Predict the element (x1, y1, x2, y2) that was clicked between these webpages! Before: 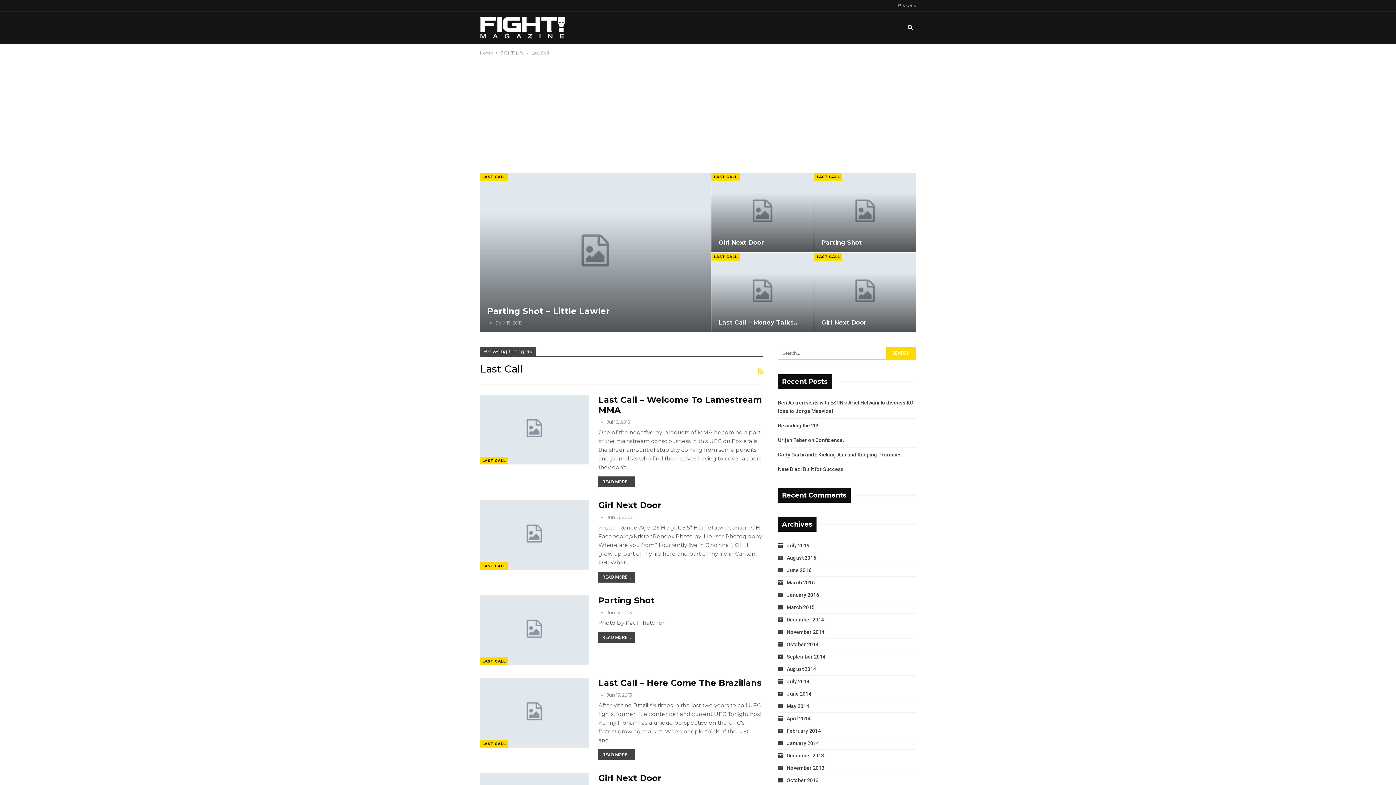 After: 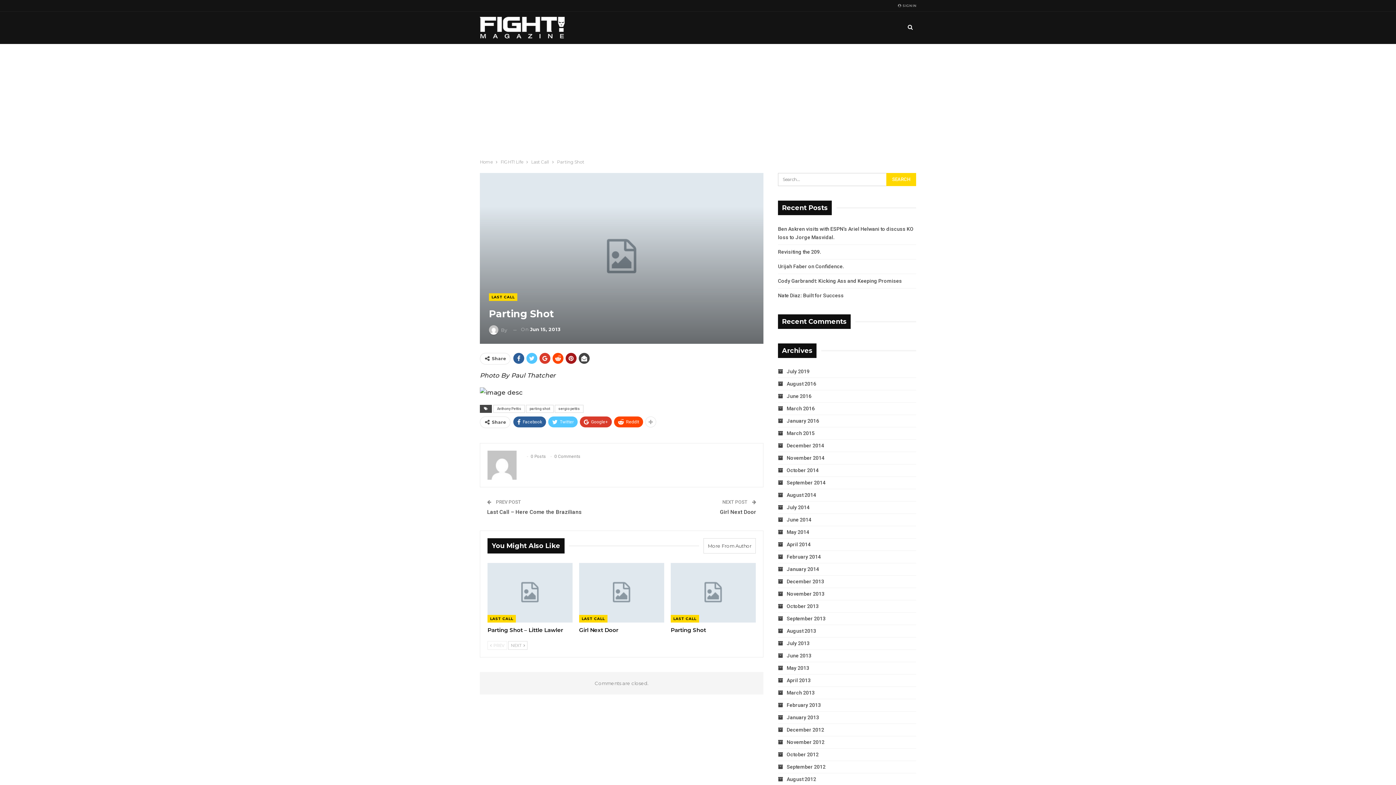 Action: bbox: (598, 632, 634, 643) label: READ MORE...